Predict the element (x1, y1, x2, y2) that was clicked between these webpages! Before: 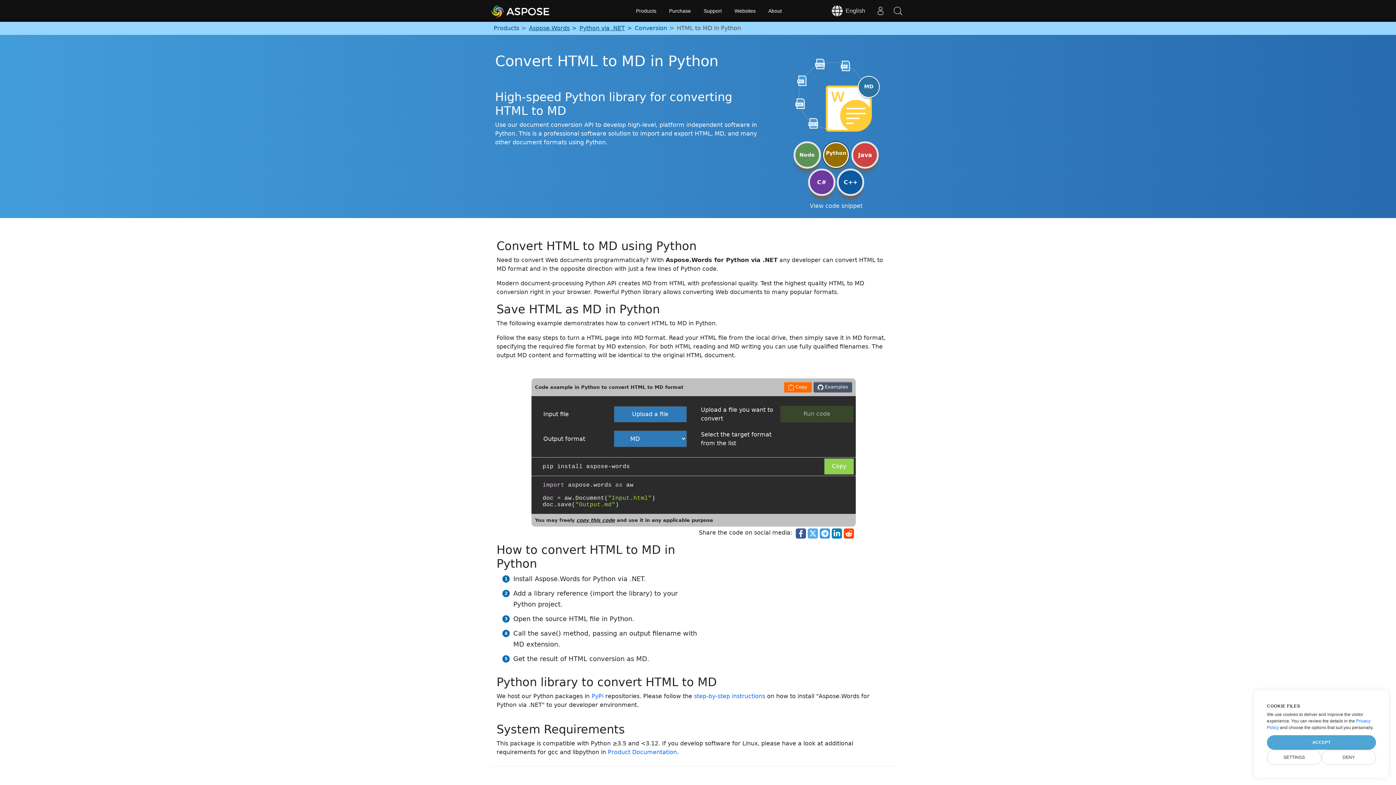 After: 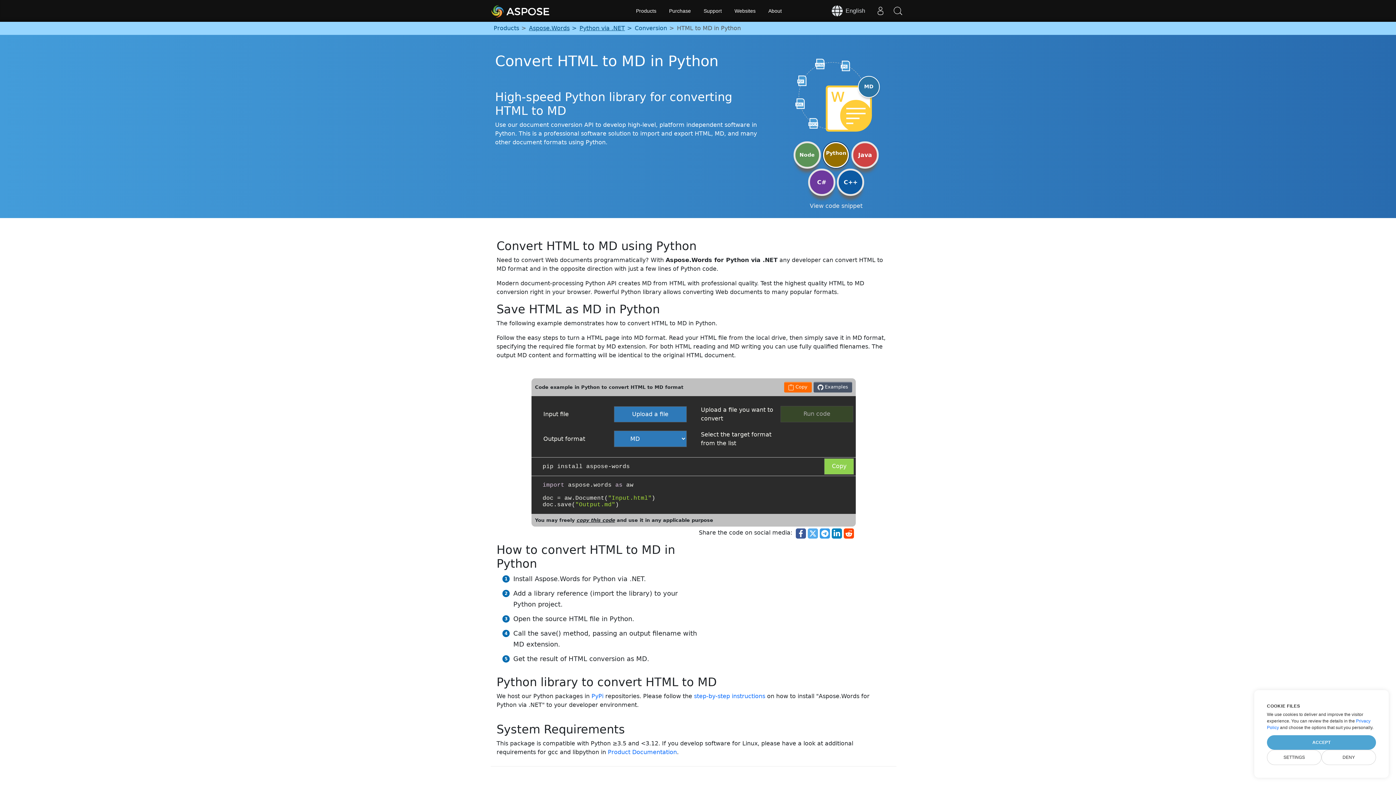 Action: bbox: (844, 528, 854, 538)